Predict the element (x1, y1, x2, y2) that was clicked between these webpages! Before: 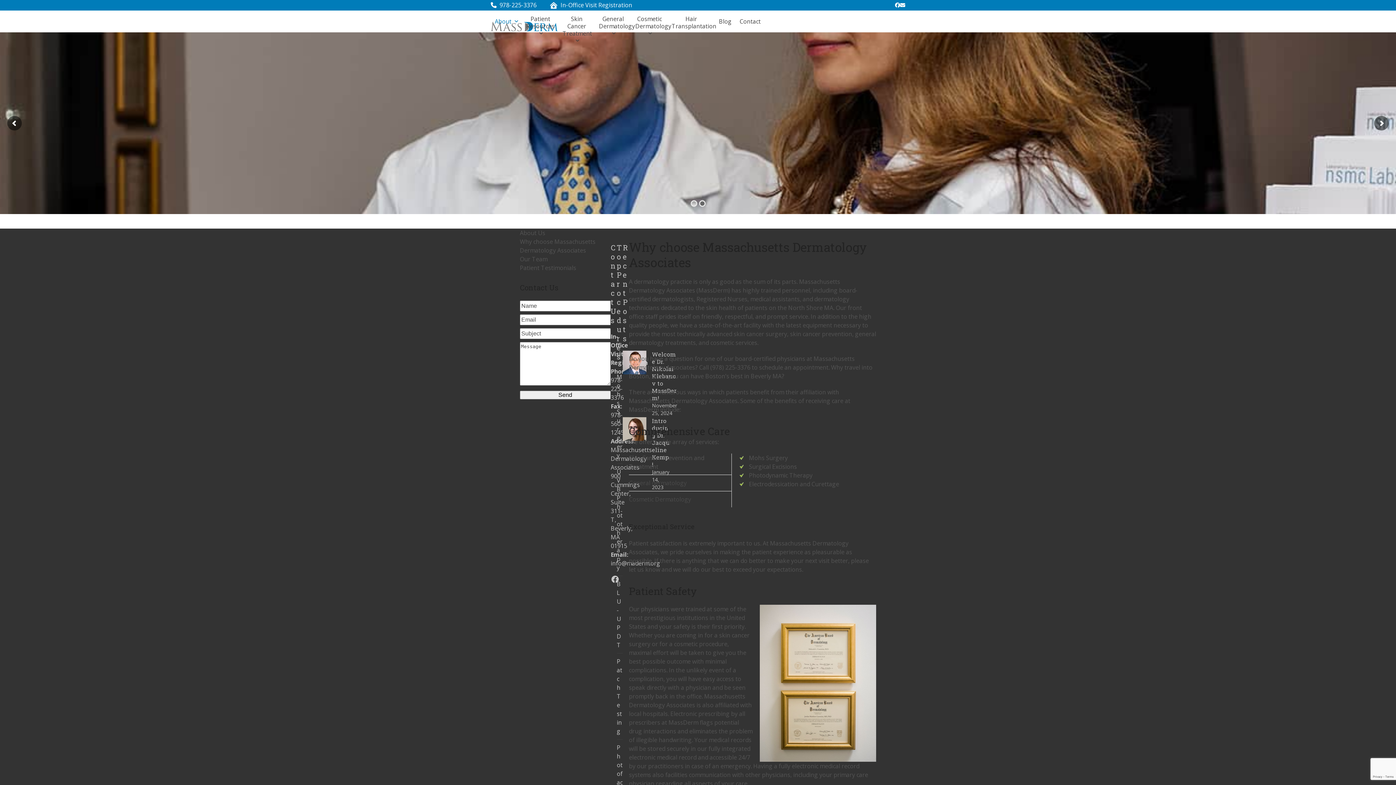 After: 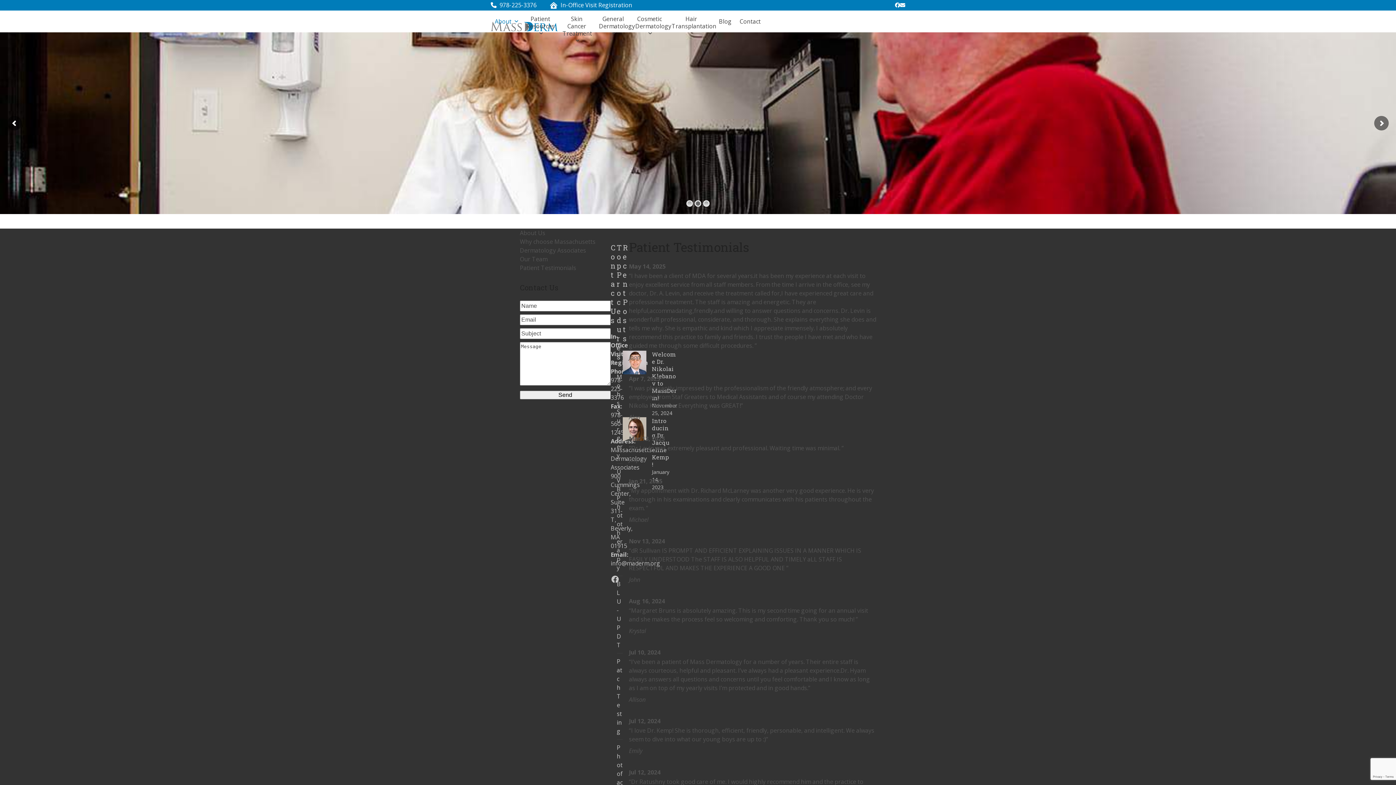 Action: bbox: (520, 264, 576, 272) label: Patient Testimonials